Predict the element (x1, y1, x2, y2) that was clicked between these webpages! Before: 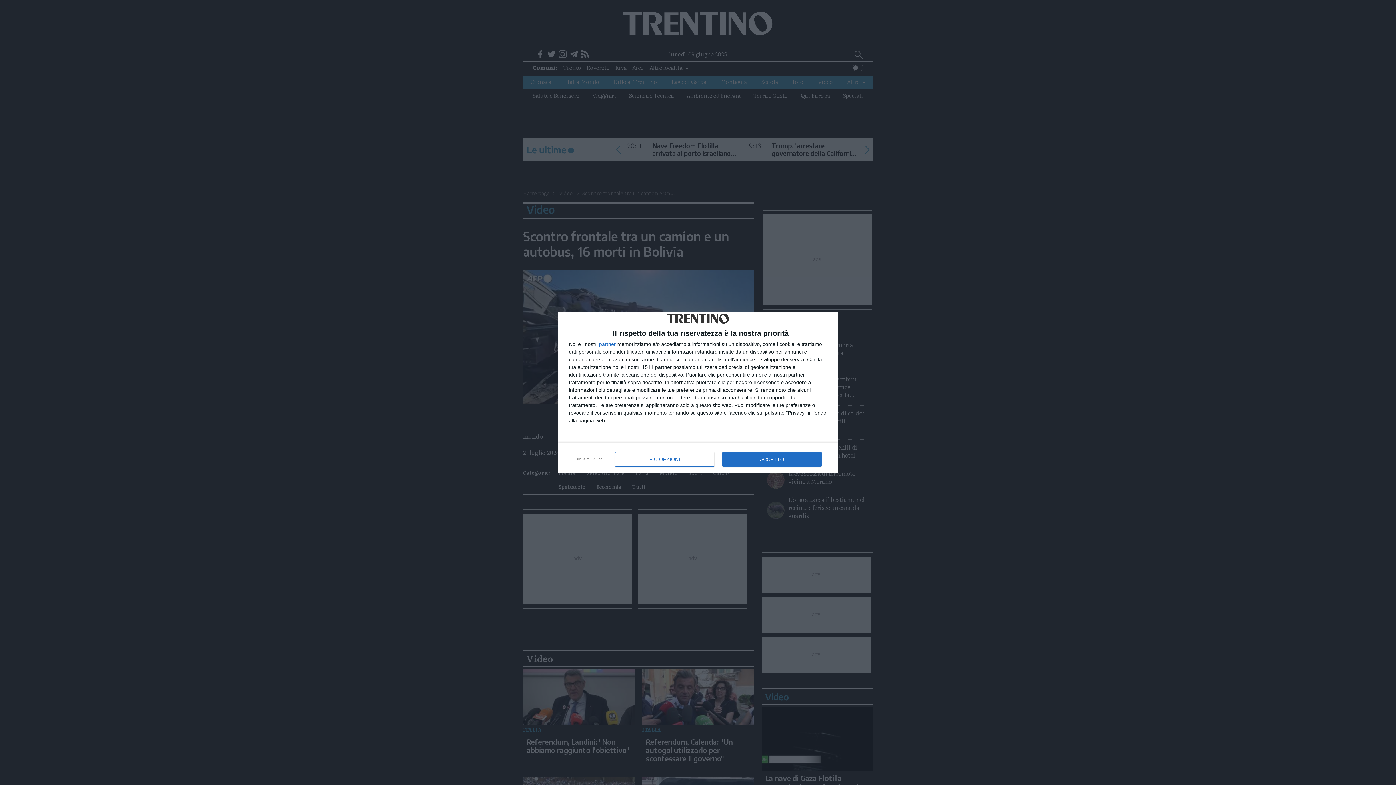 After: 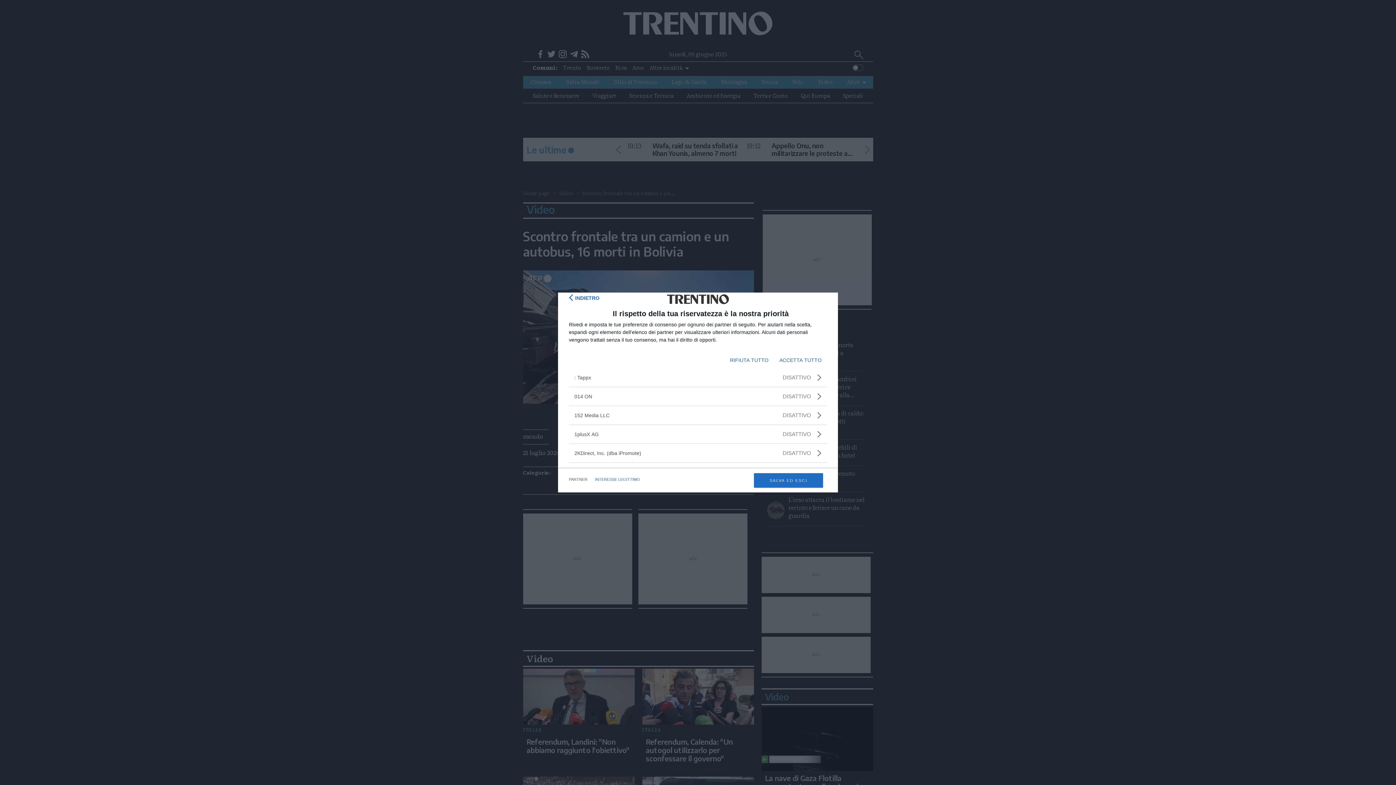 Action: label: partner bbox: (599, 341, 616, 346)